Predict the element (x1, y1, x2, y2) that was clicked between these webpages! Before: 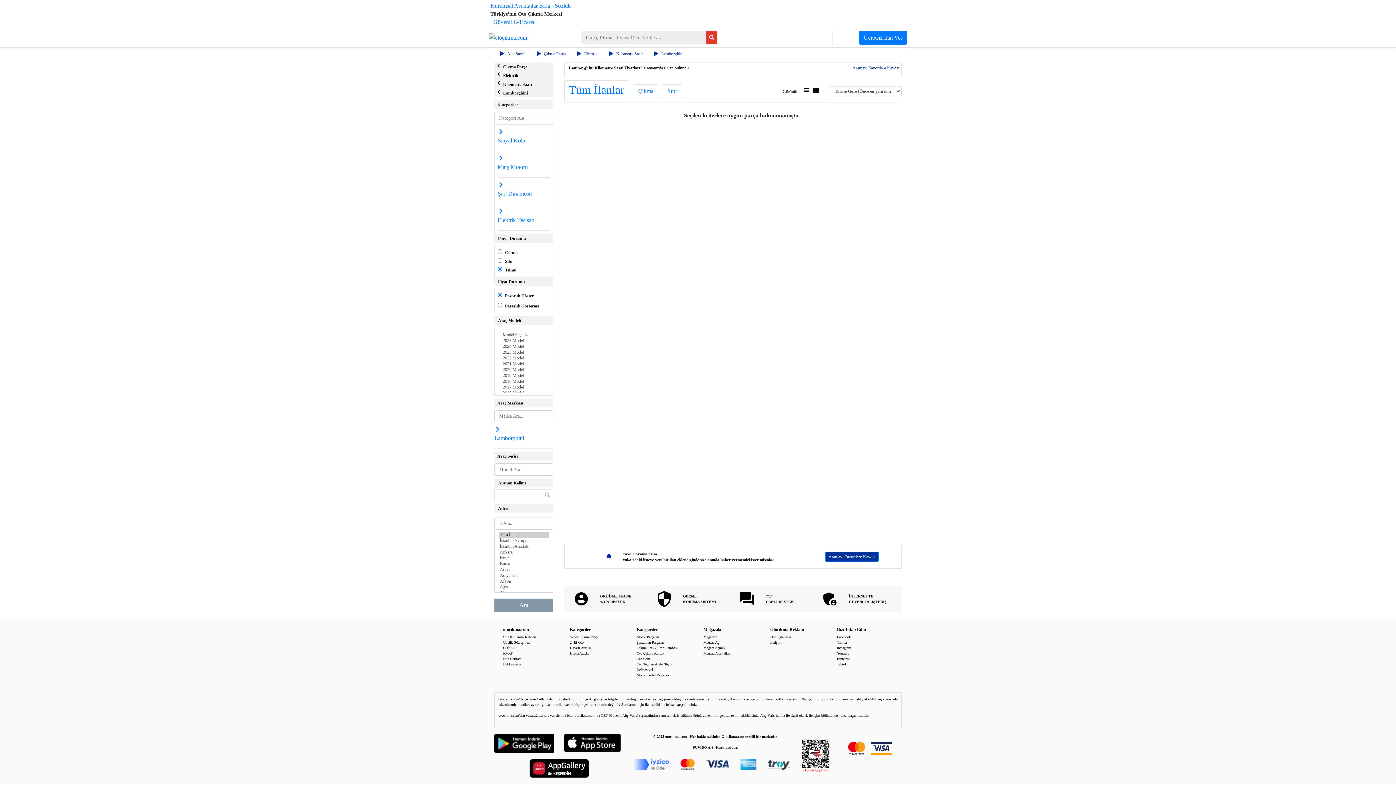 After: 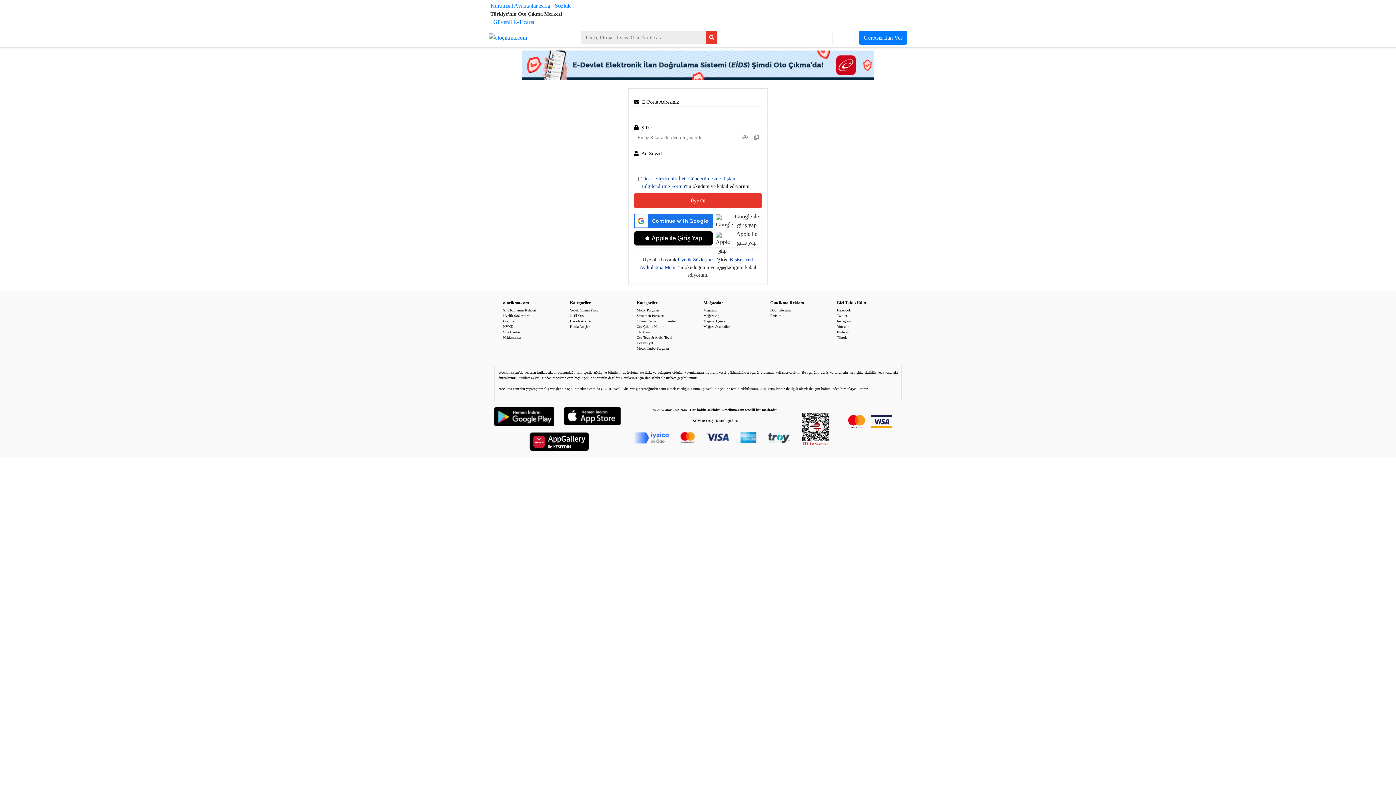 Action: label: Üye Ol bbox: (832, 31, 859, 44)